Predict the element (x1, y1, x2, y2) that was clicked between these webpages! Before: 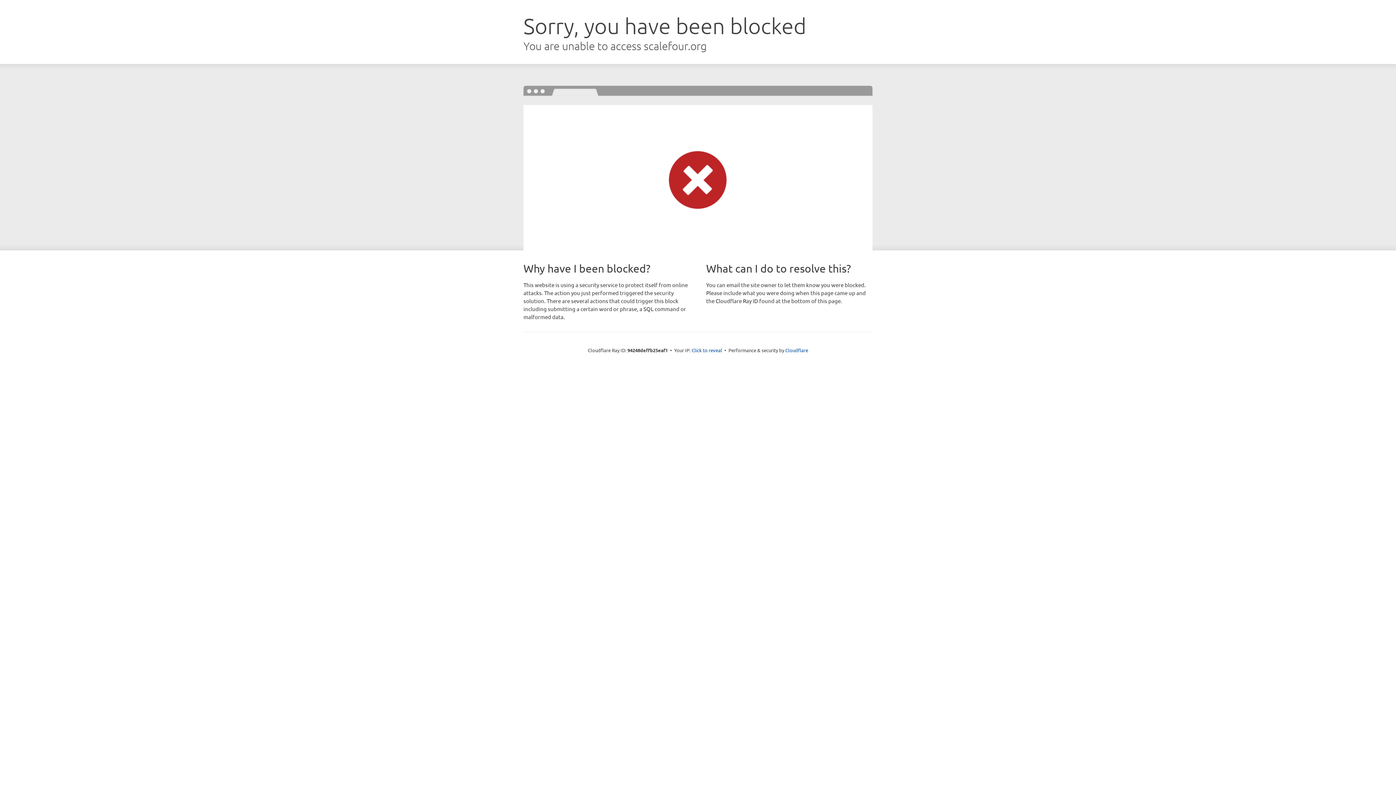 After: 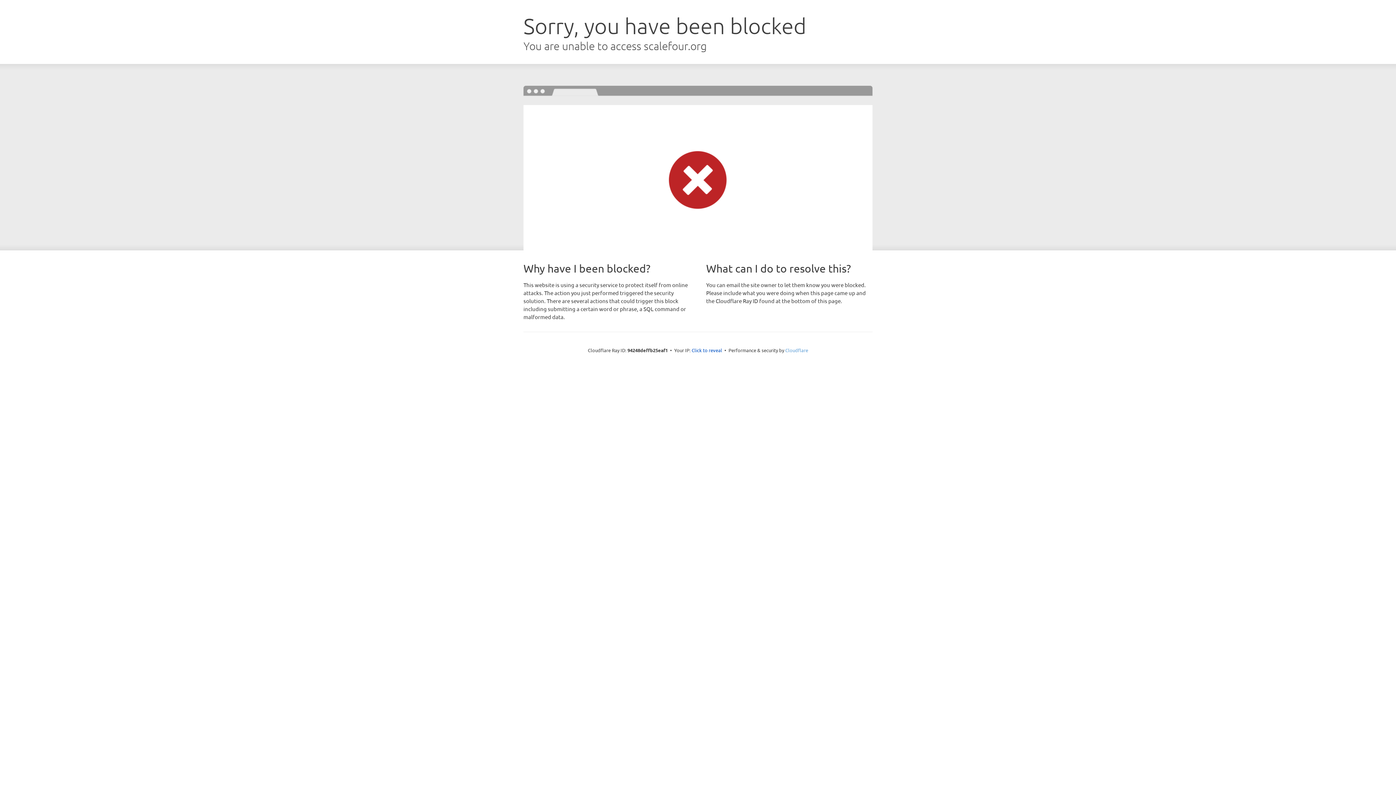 Action: label: Cloudflare bbox: (785, 347, 808, 353)